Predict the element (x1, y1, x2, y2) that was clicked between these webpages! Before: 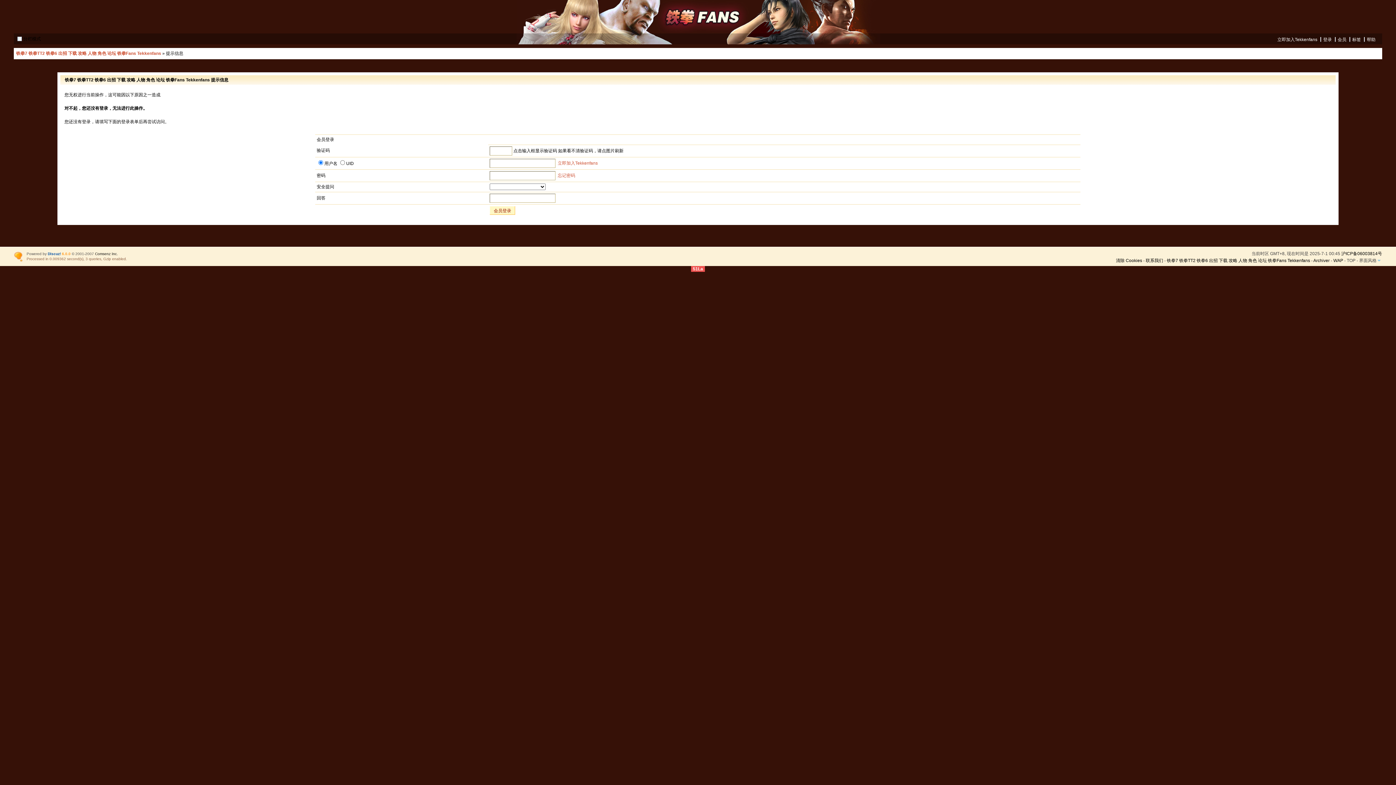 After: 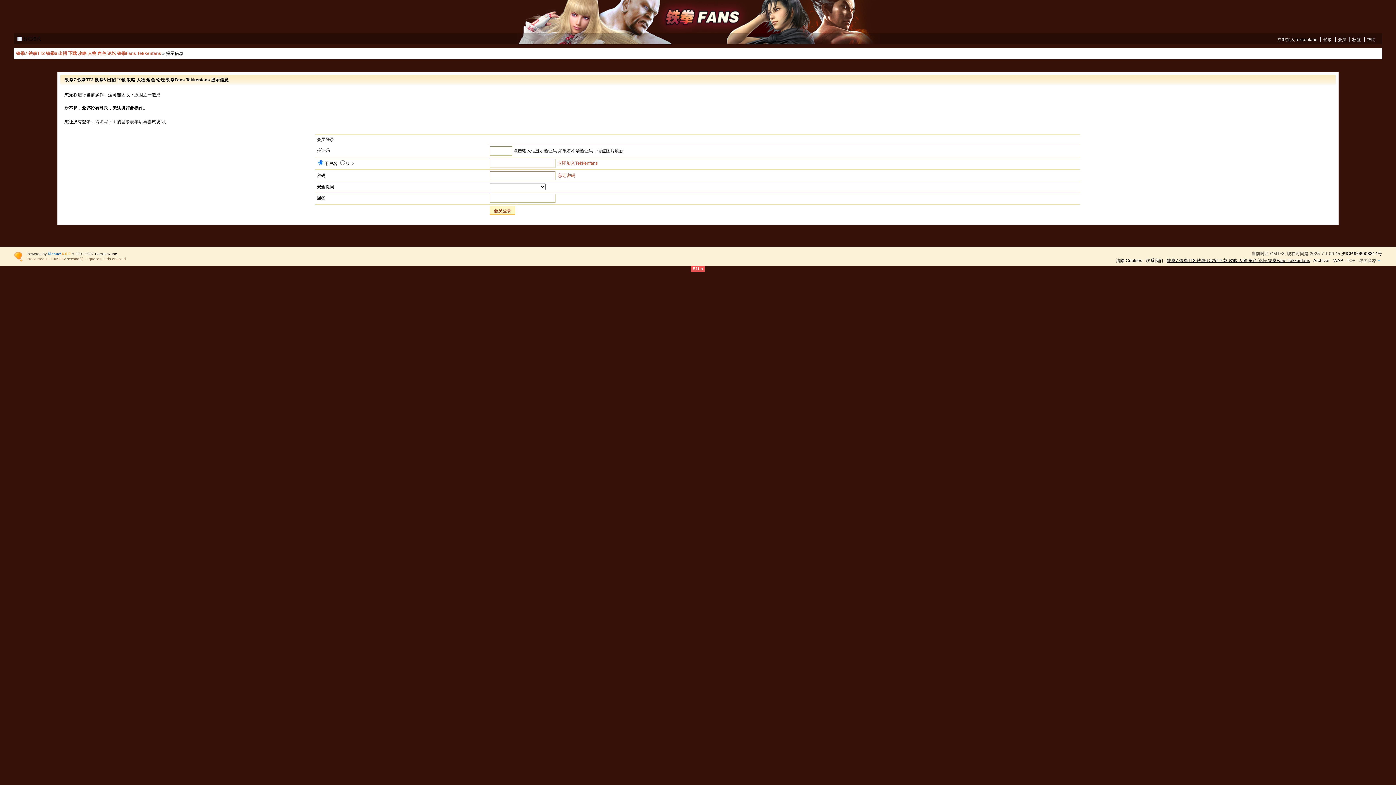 Action: label: 铁拳7 铁拳TT2 铁拳6 出招 下载 攻略 人物 角色 论坛 铁拳Fans Tekkenfans bbox: (1167, 258, 1310, 263)